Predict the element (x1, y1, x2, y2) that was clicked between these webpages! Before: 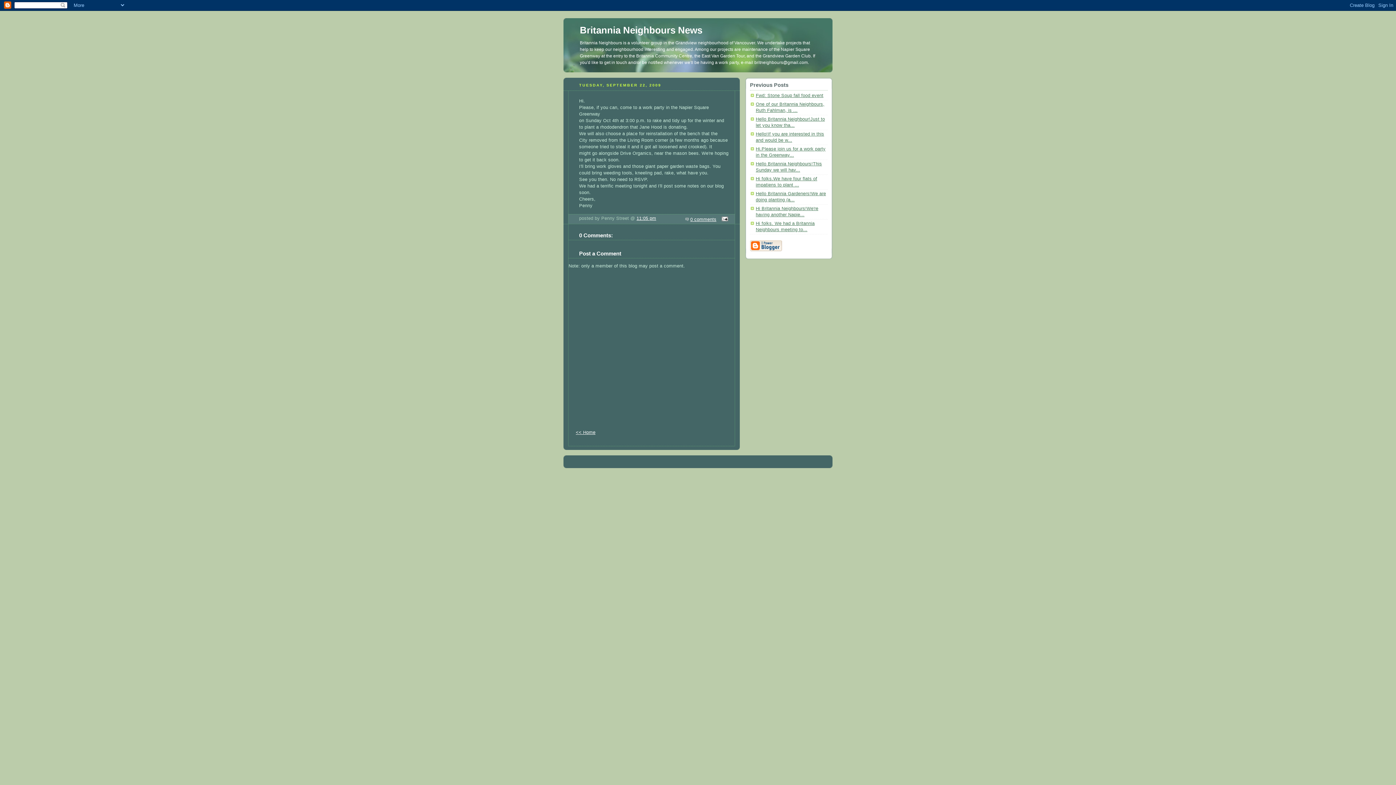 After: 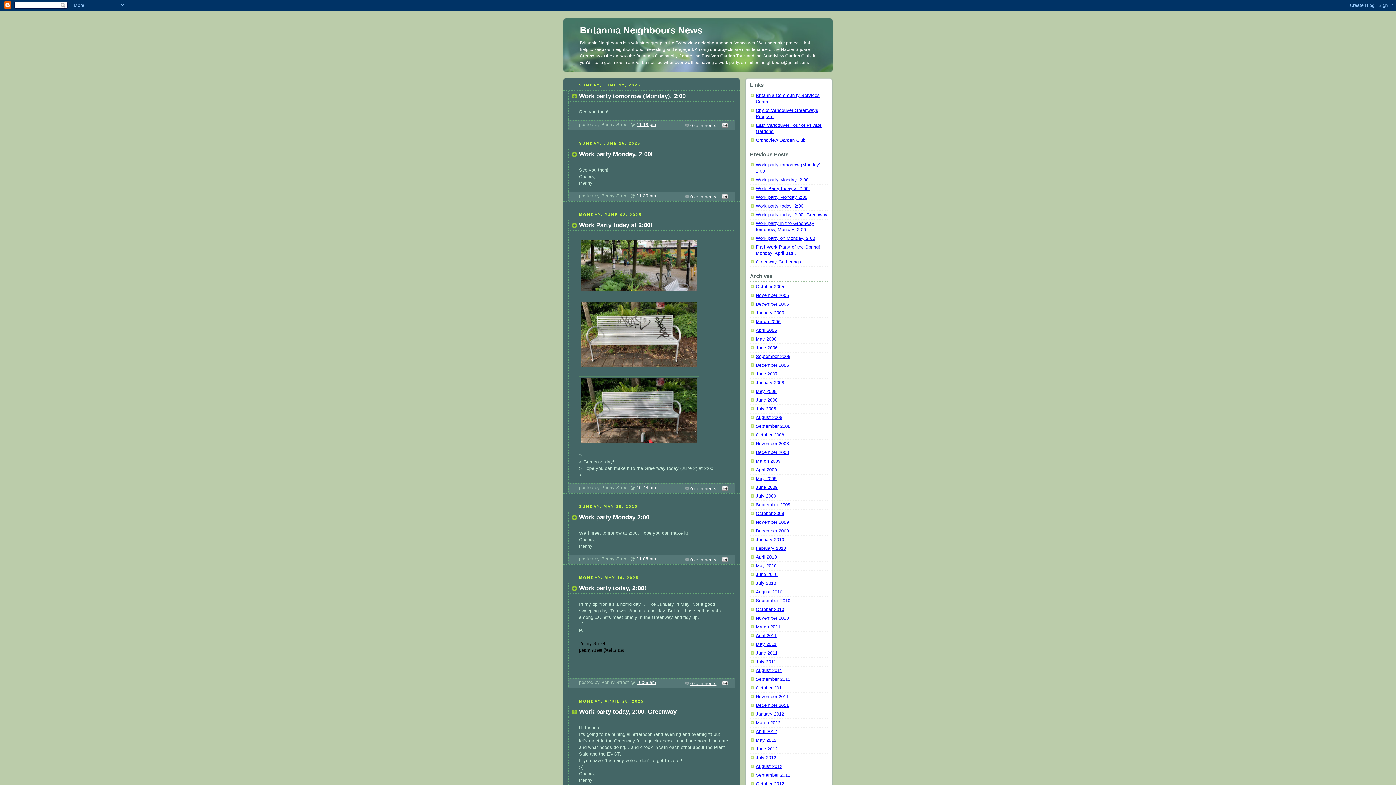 Action: label: << Home bbox: (576, 430, 595, 435)